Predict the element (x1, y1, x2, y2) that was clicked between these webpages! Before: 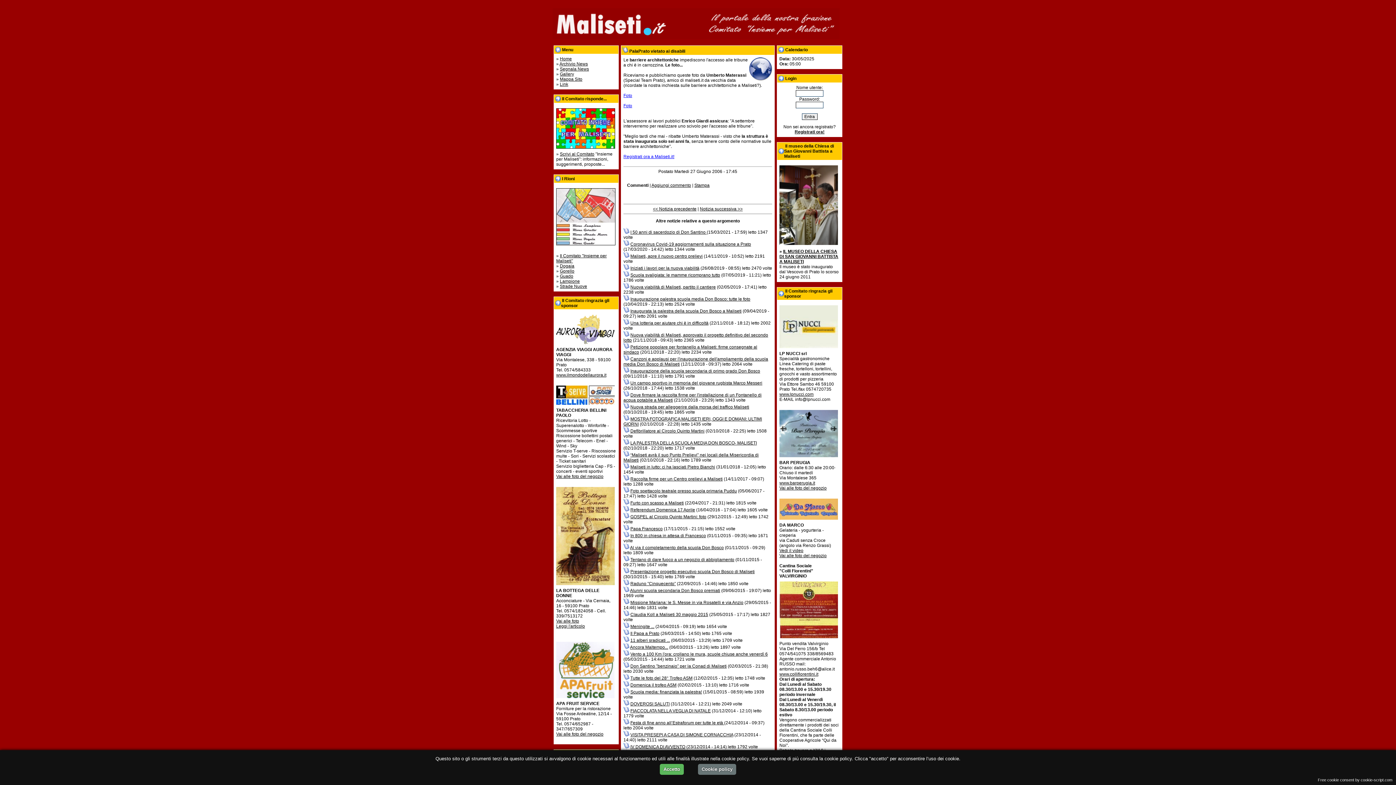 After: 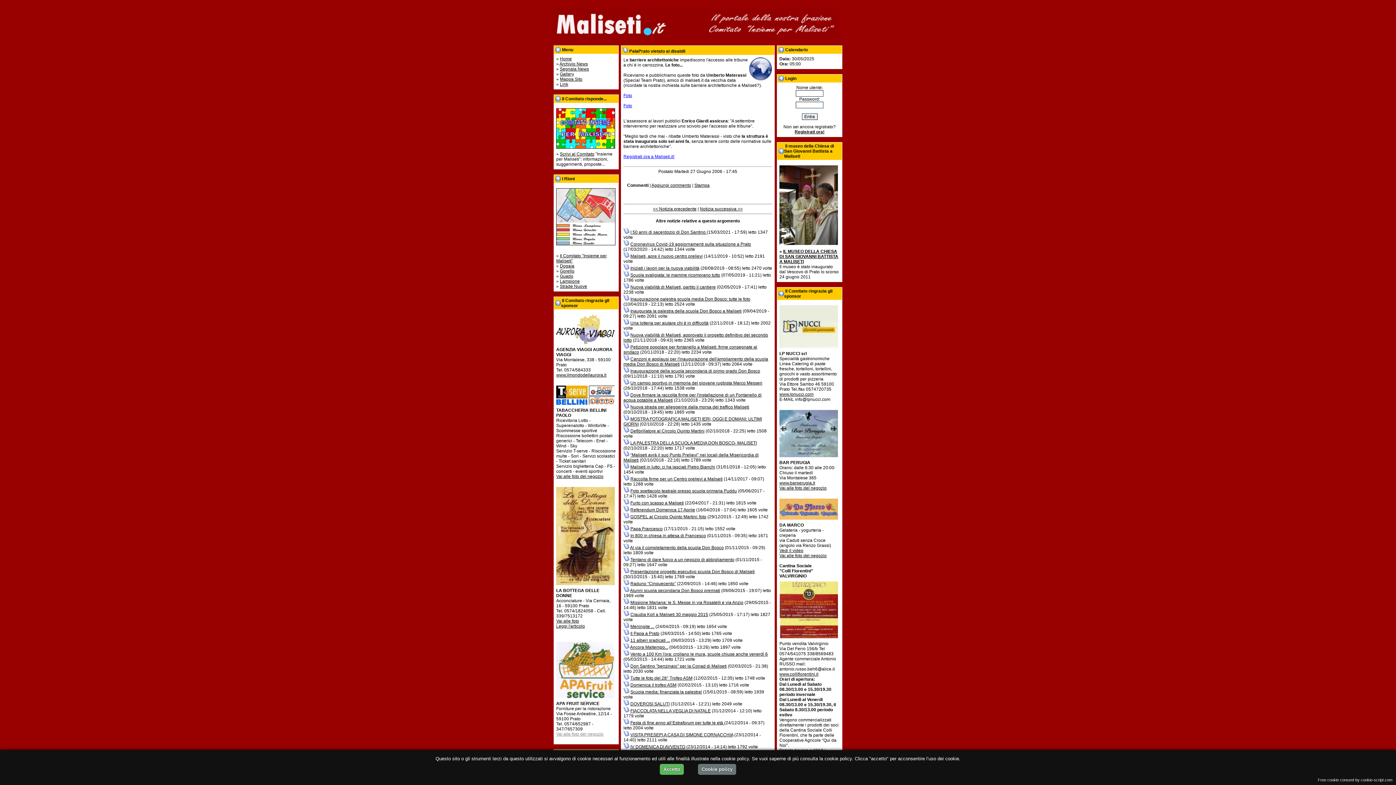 Action: bbox: (556, 732, 603, 737) label: Vai alle foto del negozio